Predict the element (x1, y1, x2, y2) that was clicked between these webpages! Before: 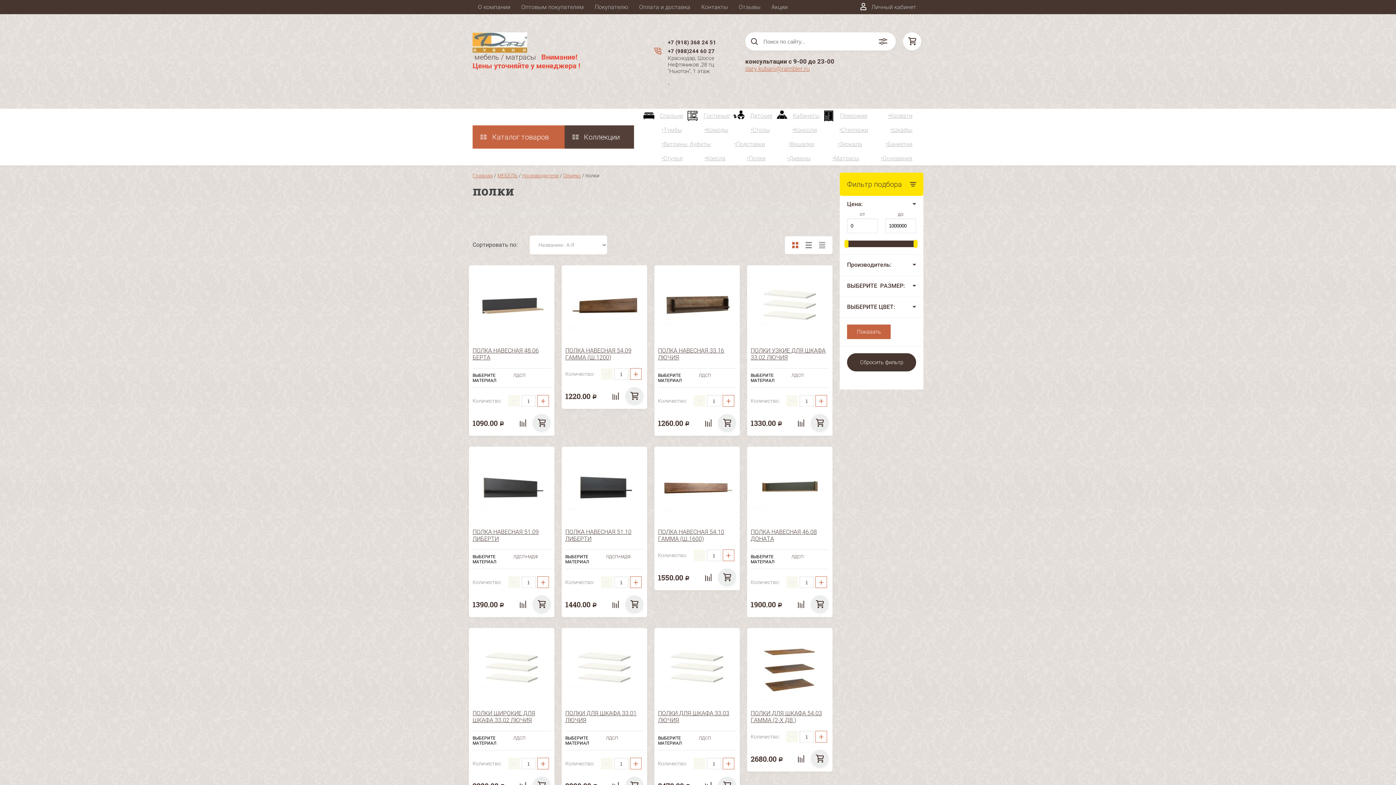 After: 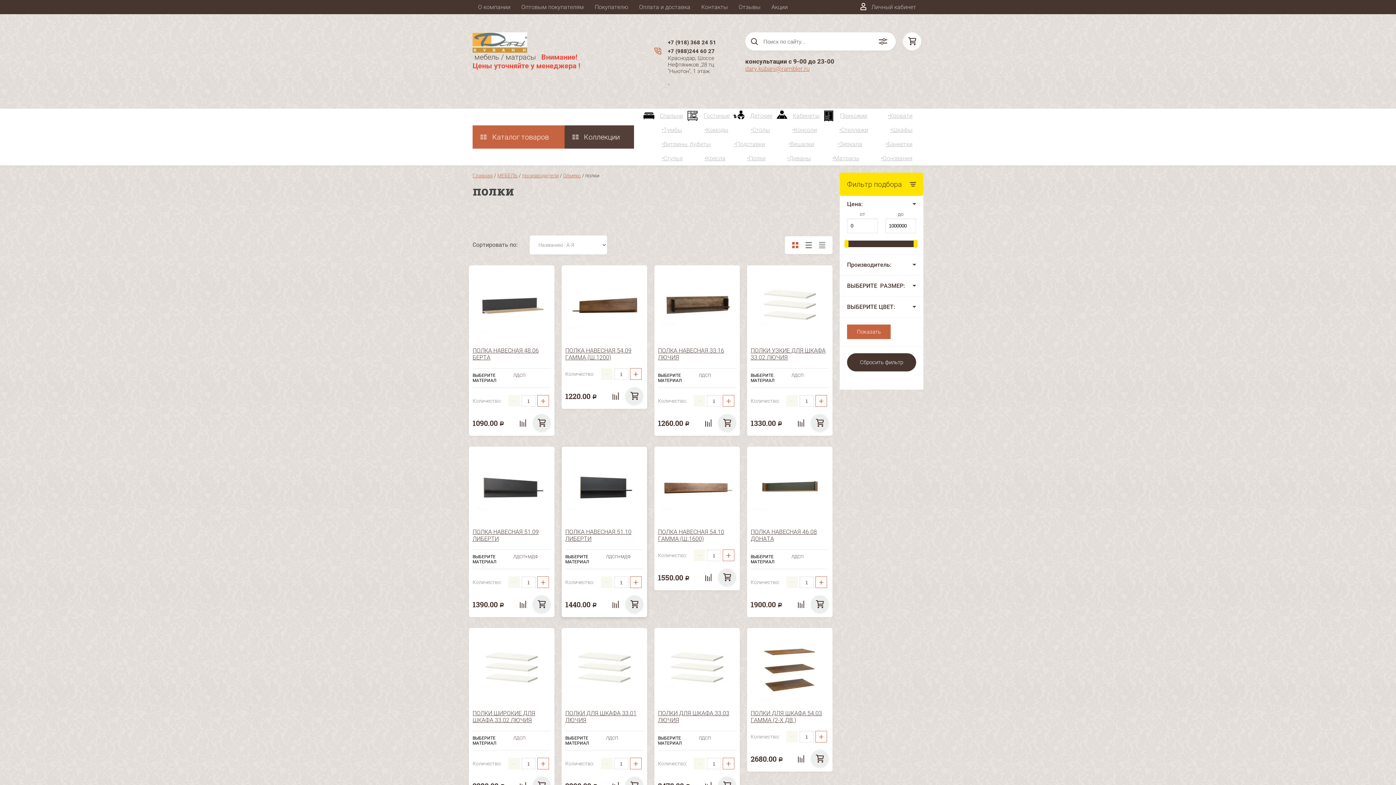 Action: bbox: (601, 576, 612, 588) label: −